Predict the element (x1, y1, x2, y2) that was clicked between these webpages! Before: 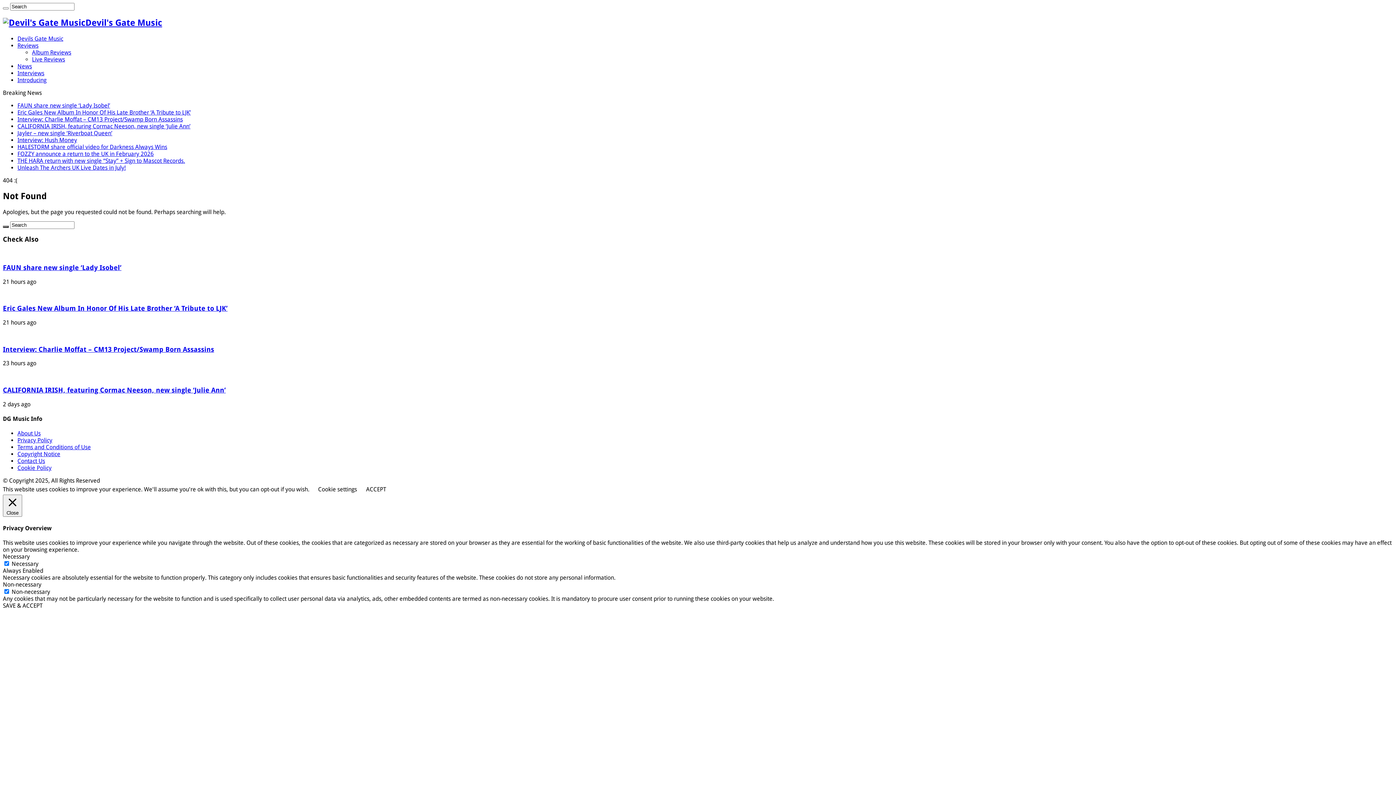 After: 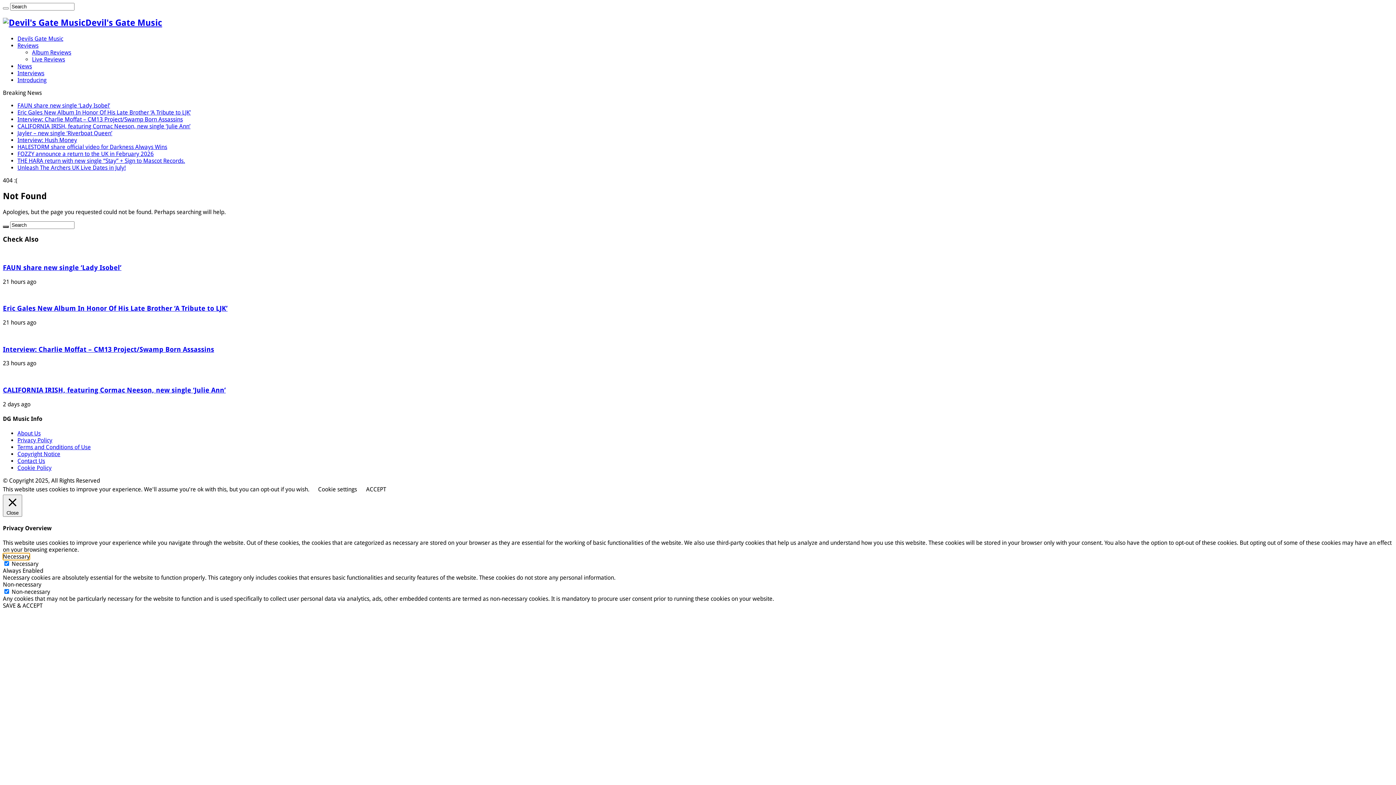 Action: bbox: (2, 553, 29, 560) label: Necessary